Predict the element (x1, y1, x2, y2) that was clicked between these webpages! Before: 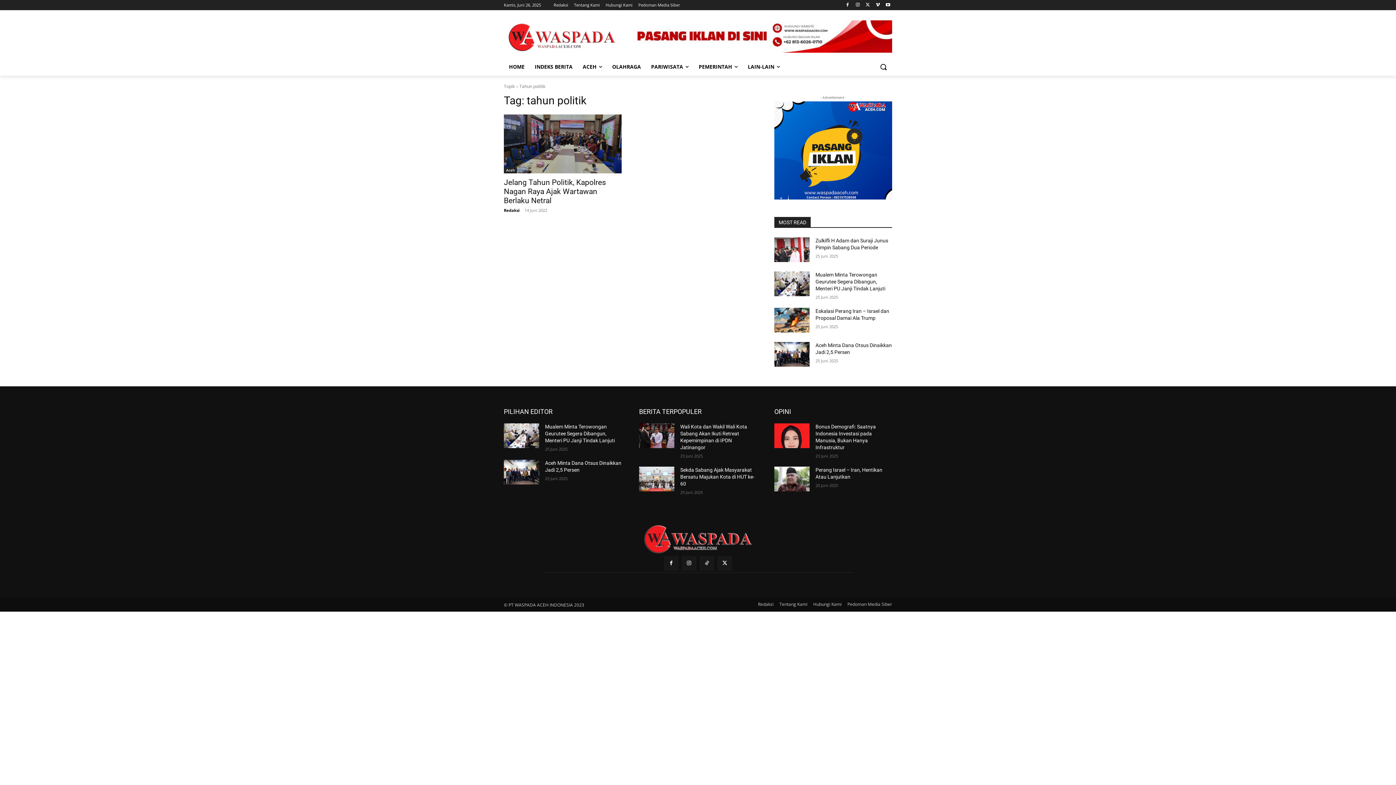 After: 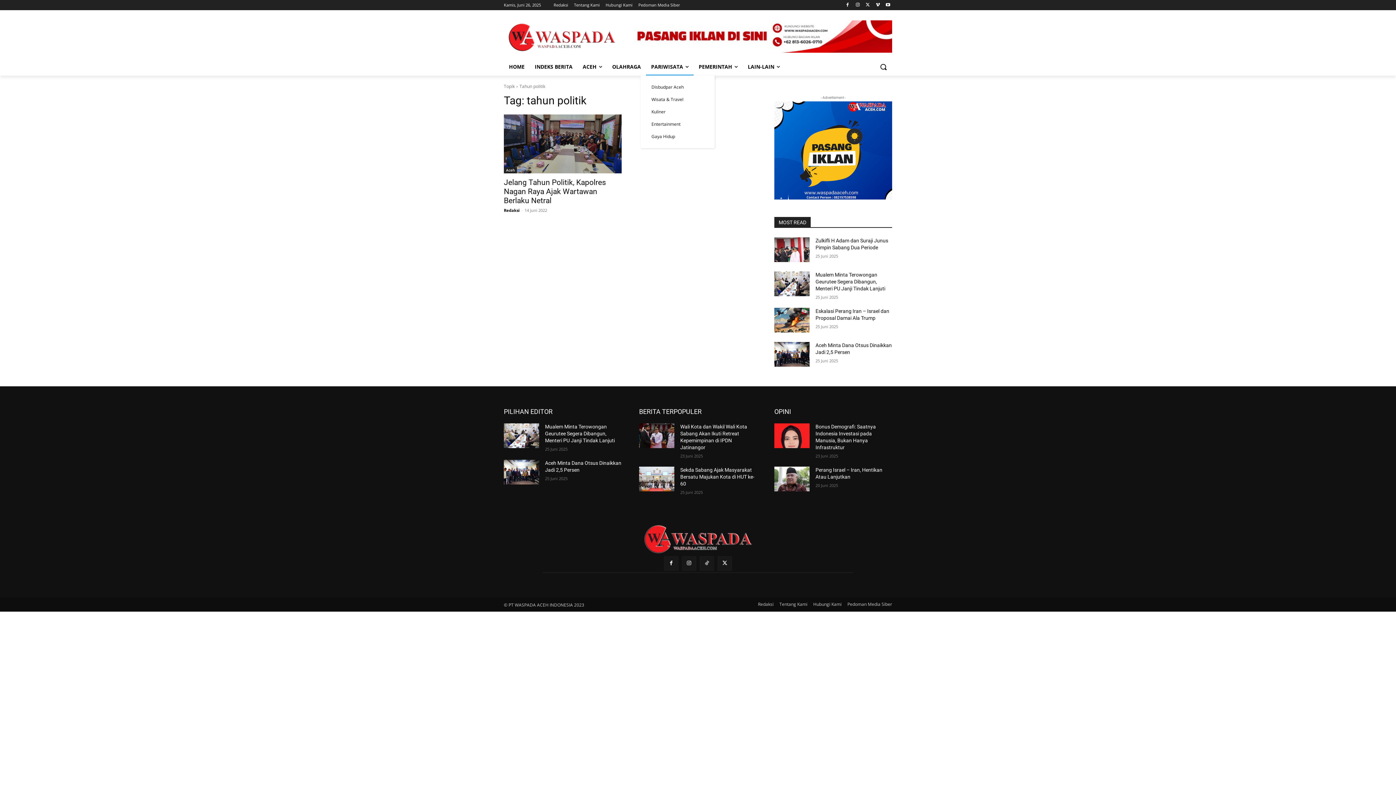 Action: bbox: (646, 58, 693, 75) label: PARIWISATA